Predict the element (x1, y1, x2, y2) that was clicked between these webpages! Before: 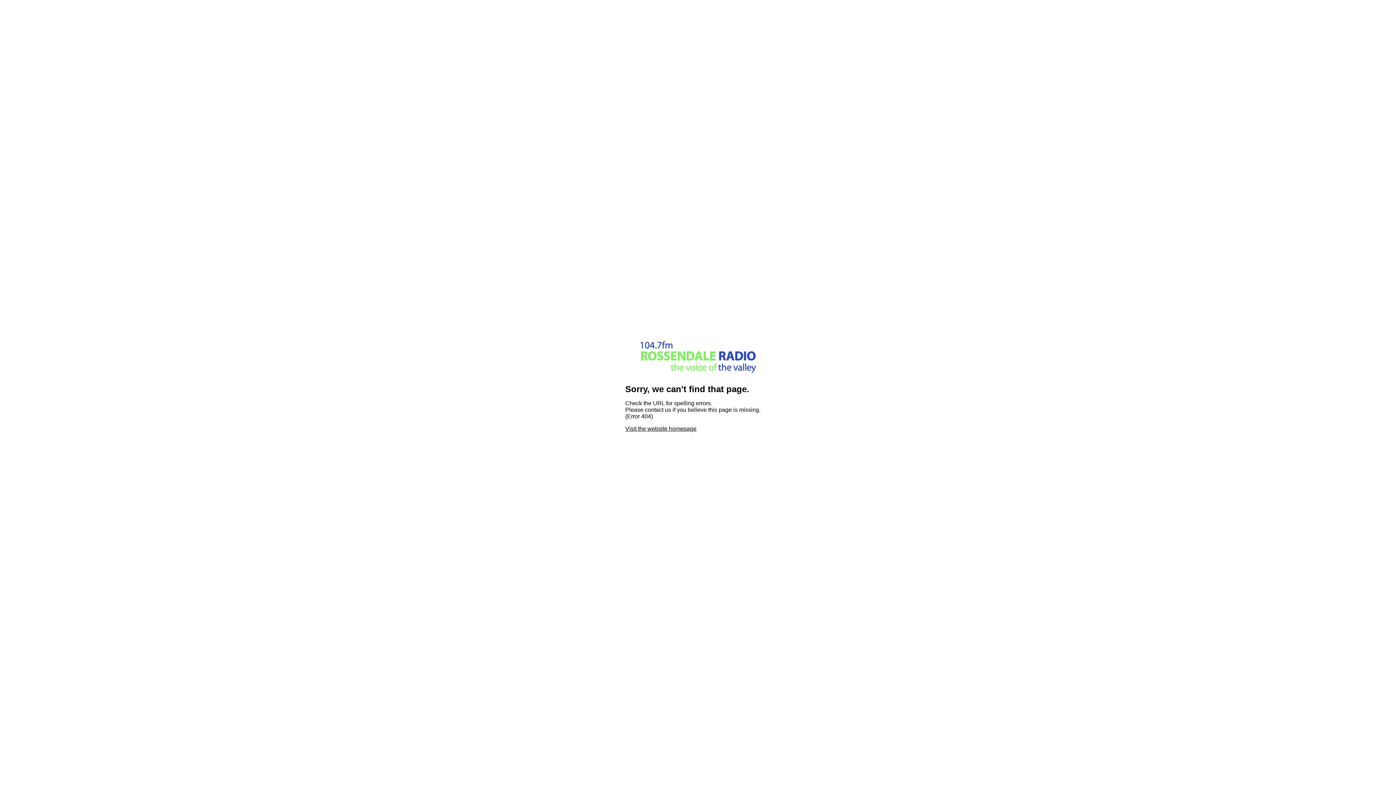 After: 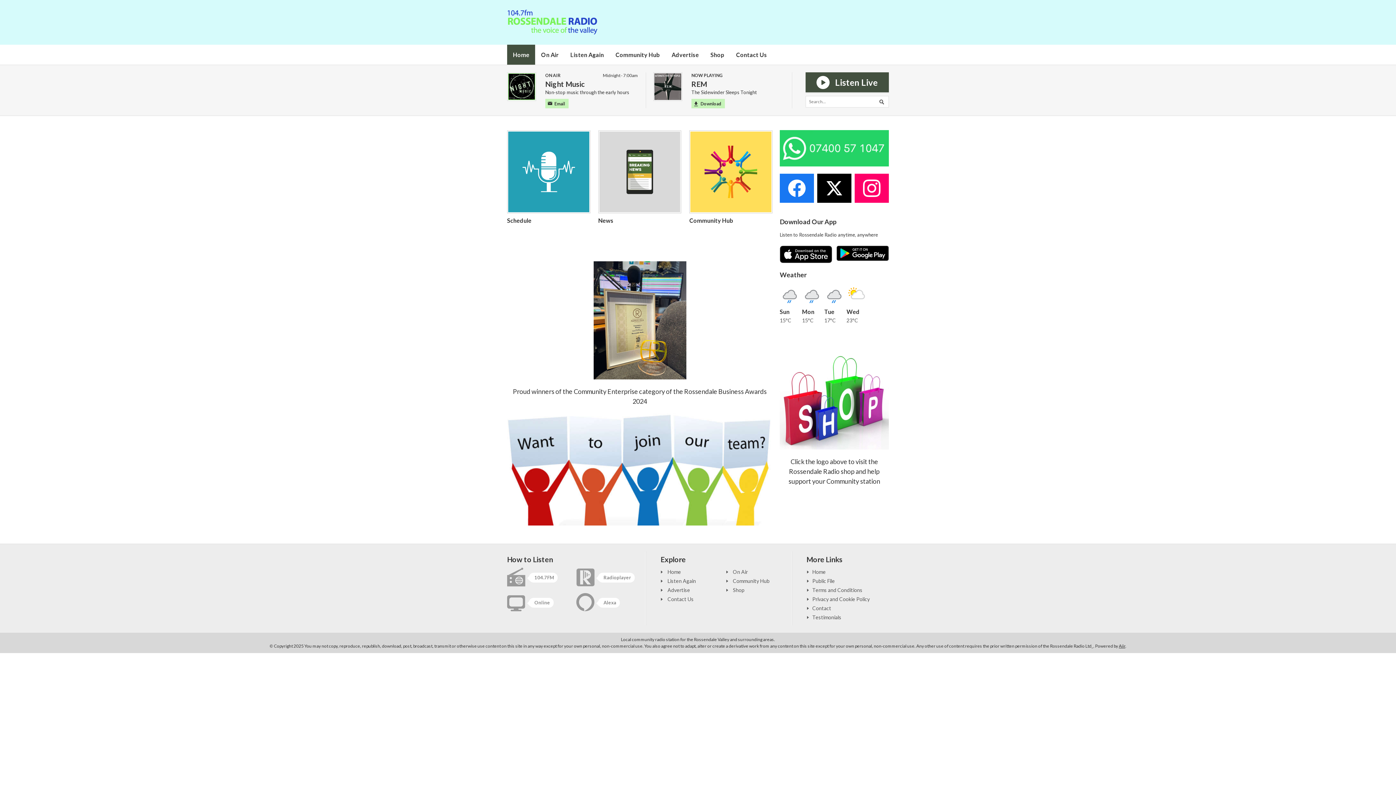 Action: bbox: (640, 371, 756, 378)